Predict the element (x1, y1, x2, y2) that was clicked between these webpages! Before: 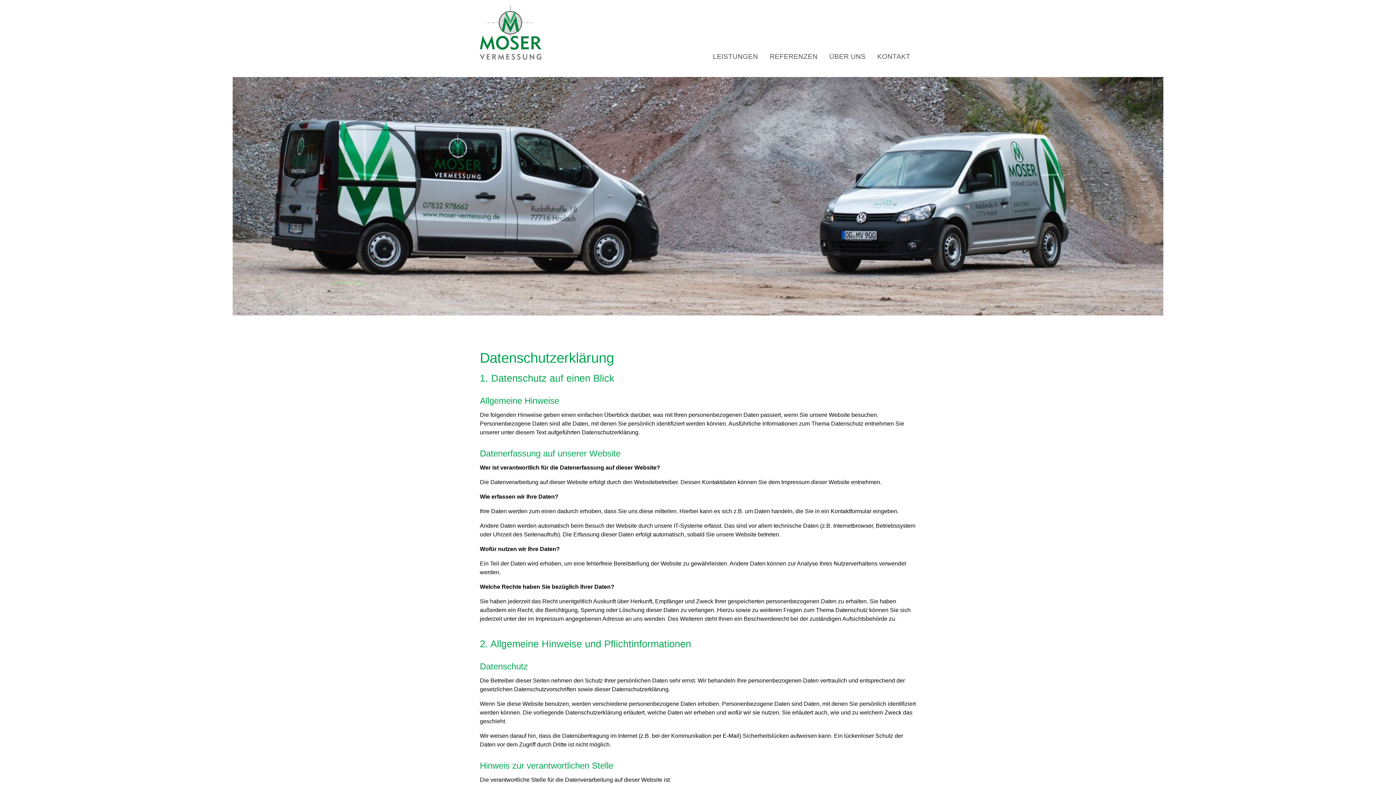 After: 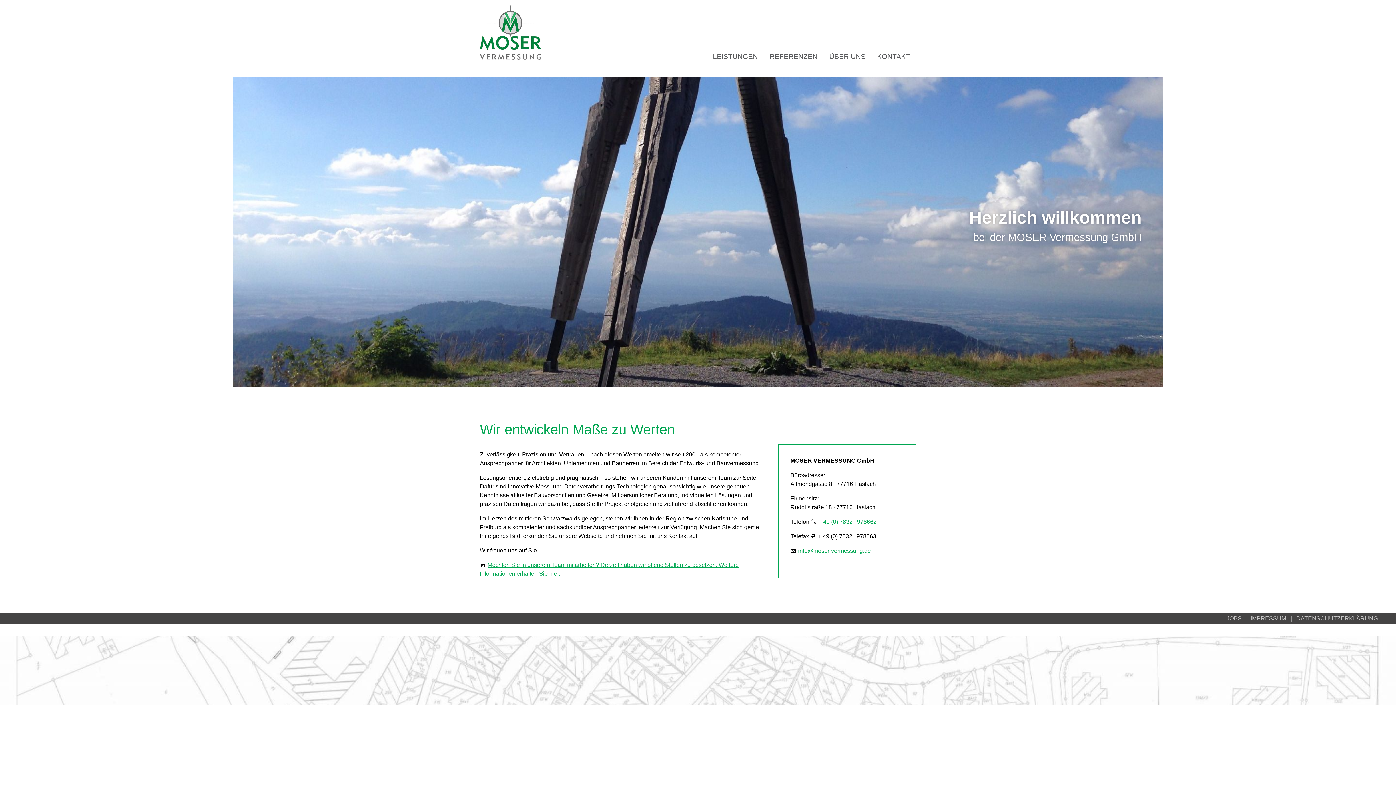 Action: bbox: (480, 5, 541, 59)